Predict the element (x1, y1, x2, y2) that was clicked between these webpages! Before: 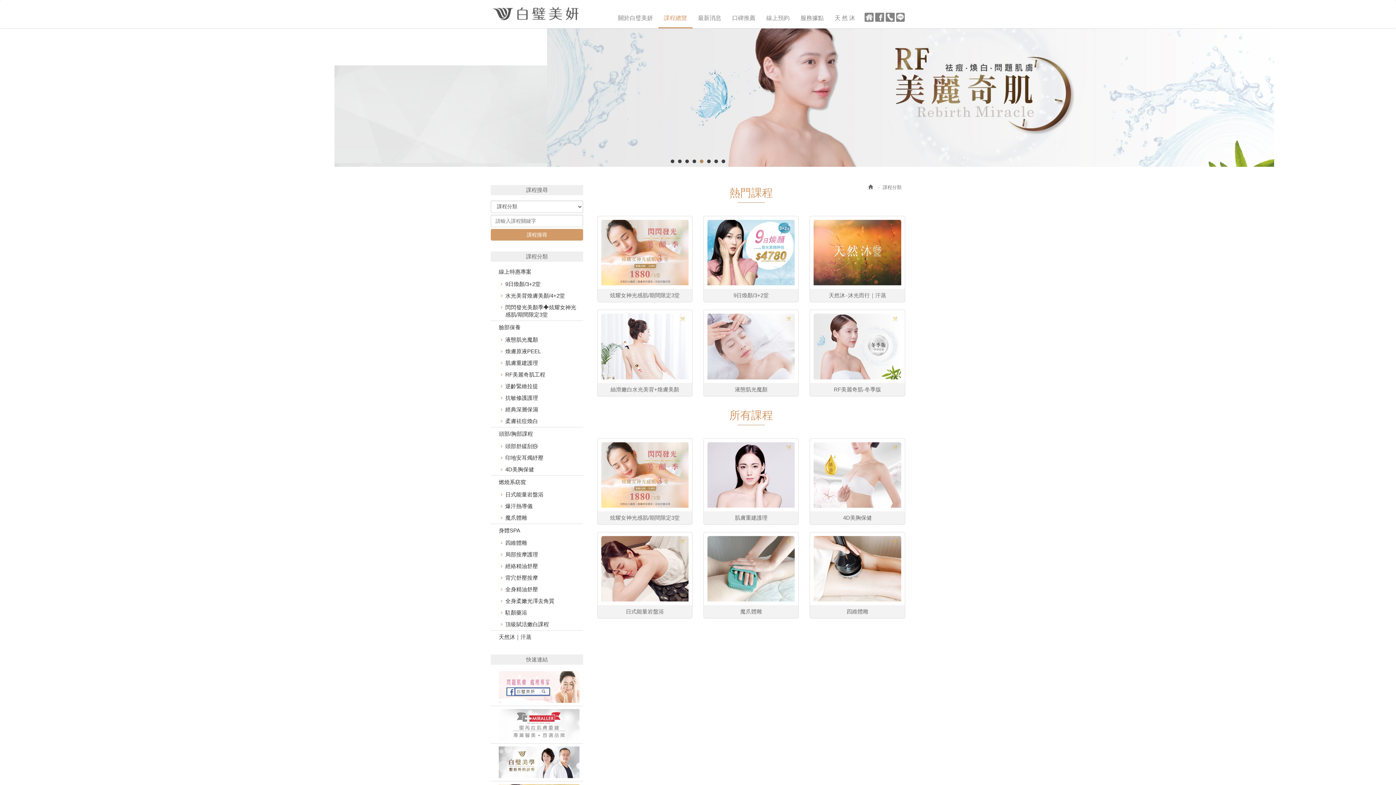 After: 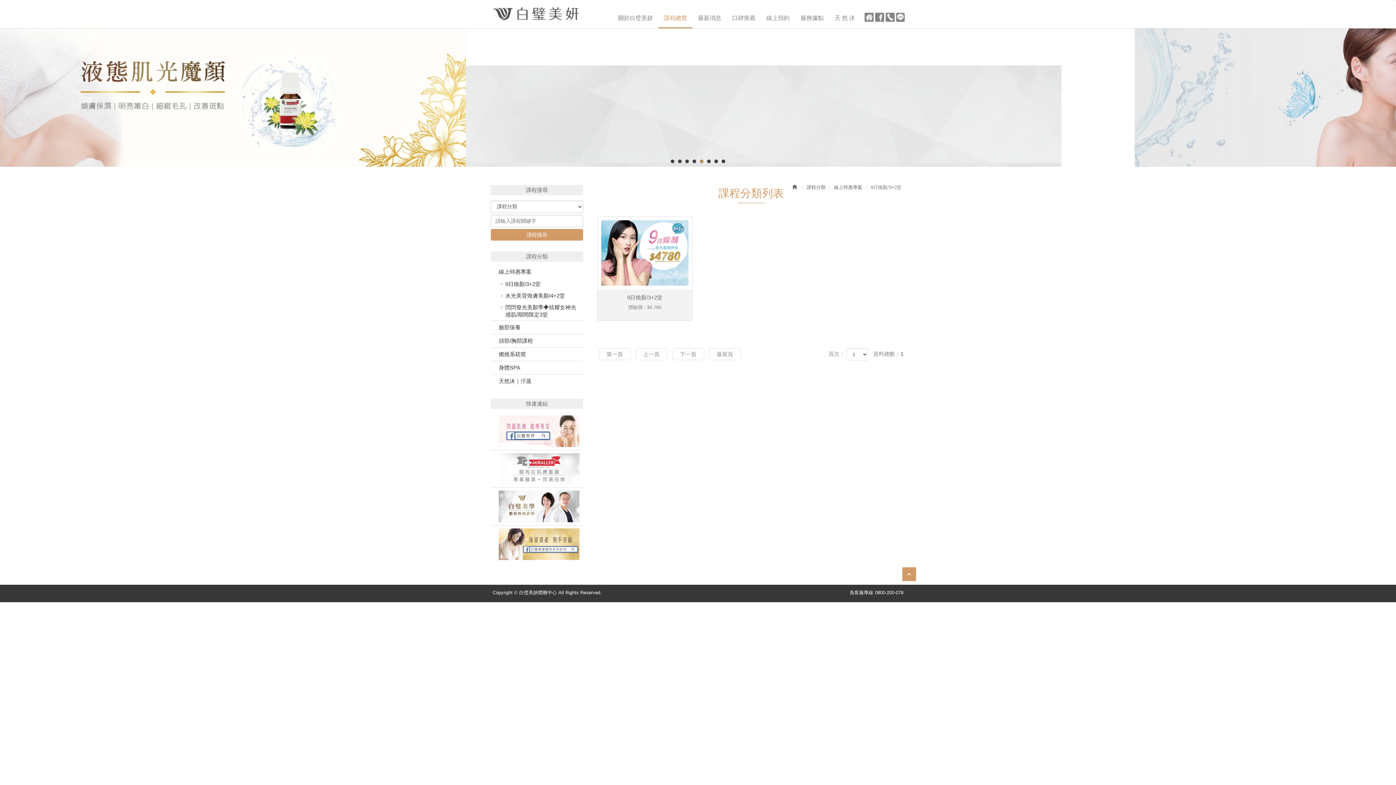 Action: label: 9日煥顏/3+2堂 bbox: (498, 278, 583, 290)